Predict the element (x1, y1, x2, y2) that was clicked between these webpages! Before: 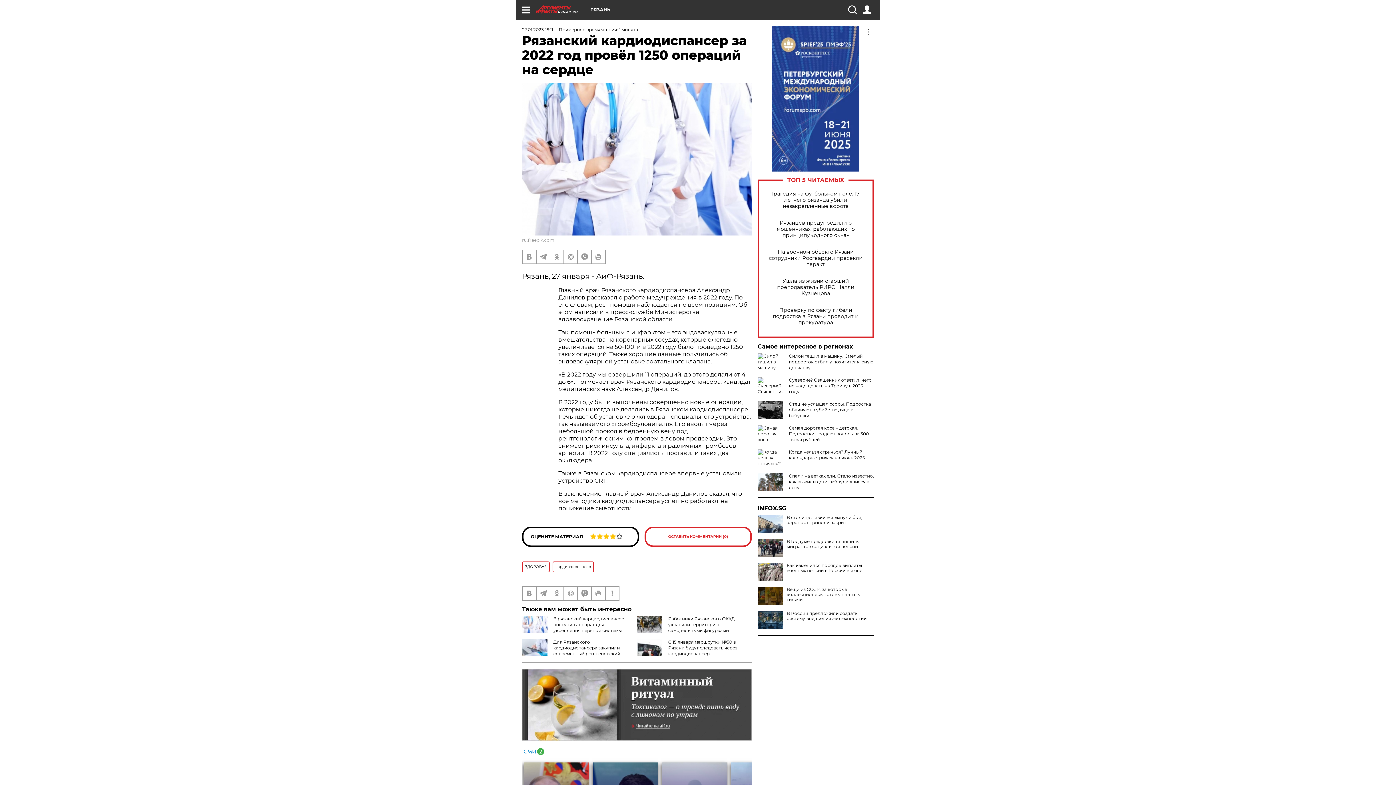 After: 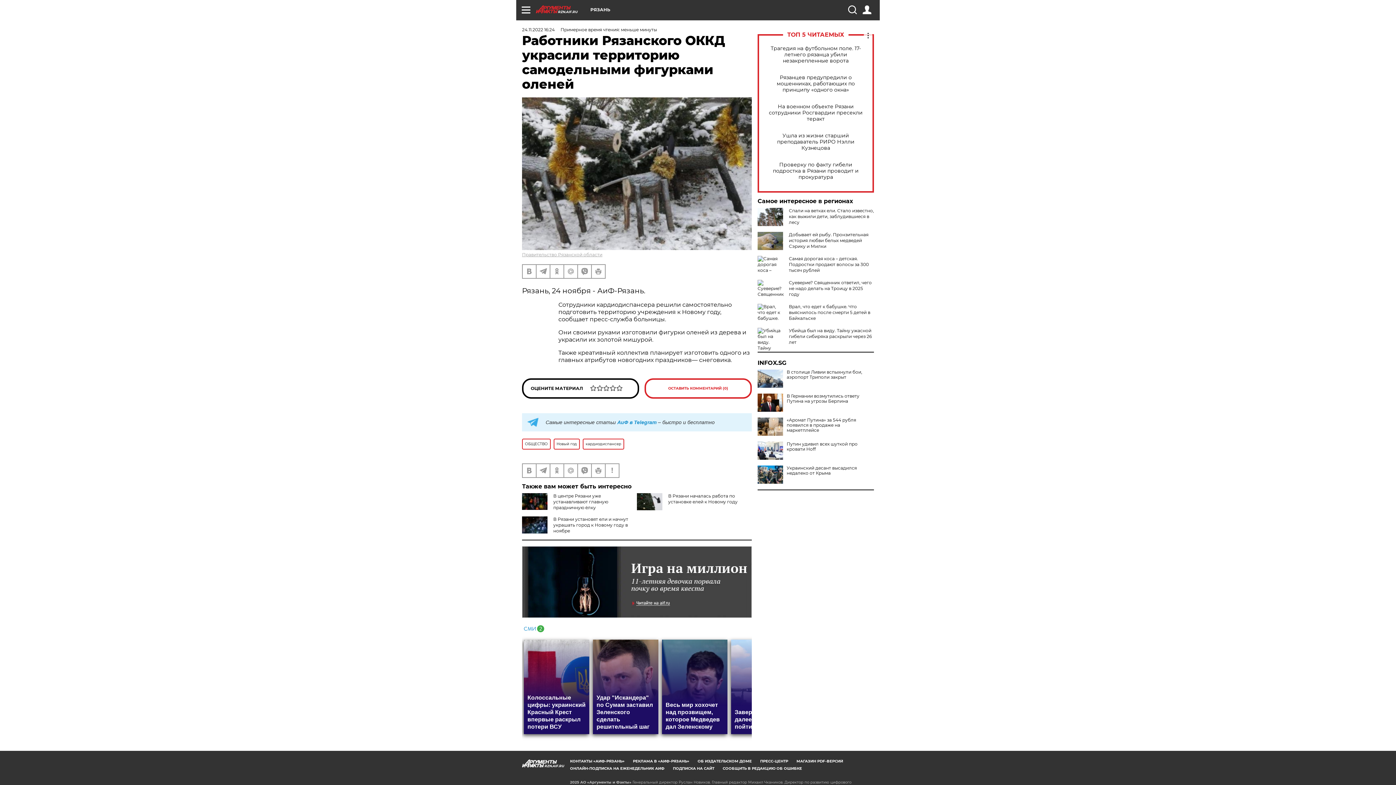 Action: label: Работники Рязанского ОККД украсили территорию самодельными фигурками оленей bbox: (637, 616, 735, 639)